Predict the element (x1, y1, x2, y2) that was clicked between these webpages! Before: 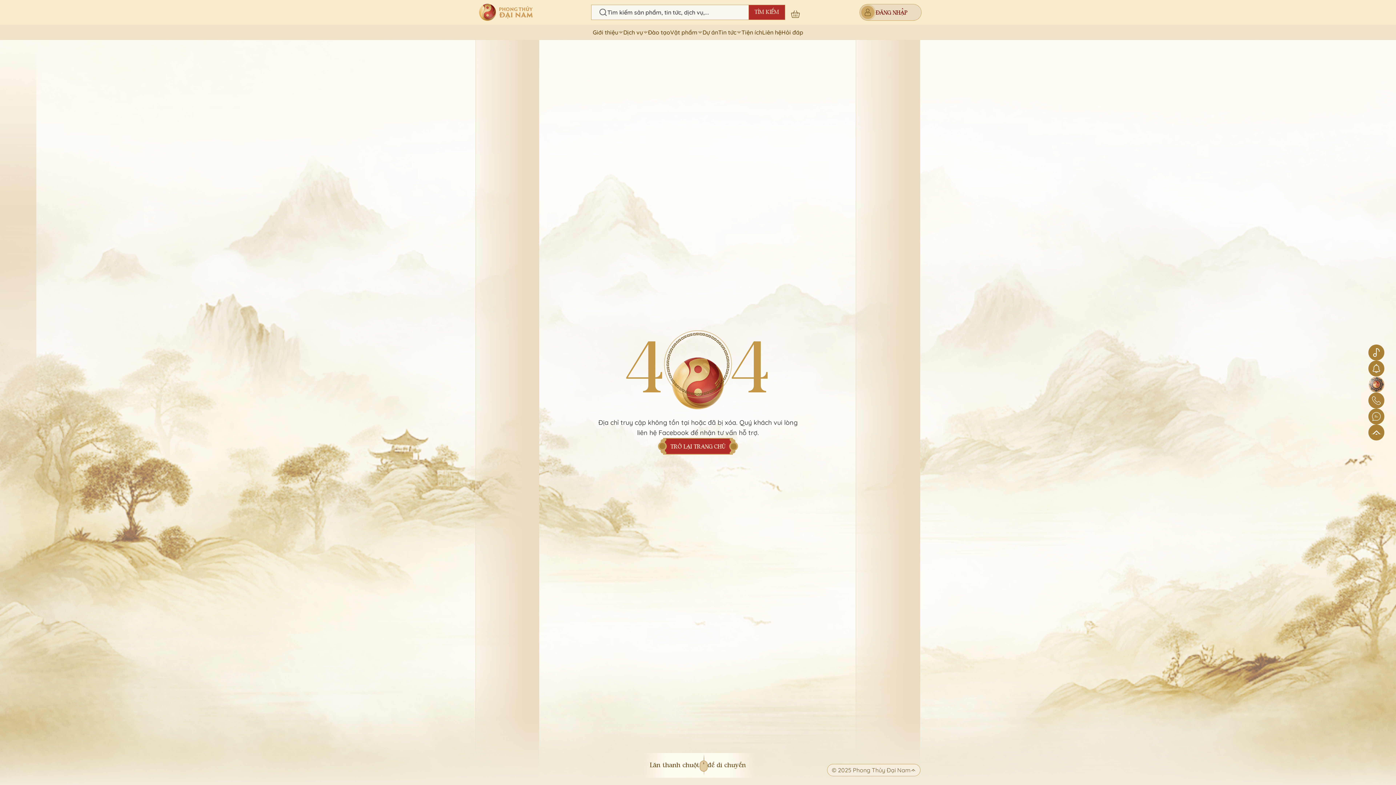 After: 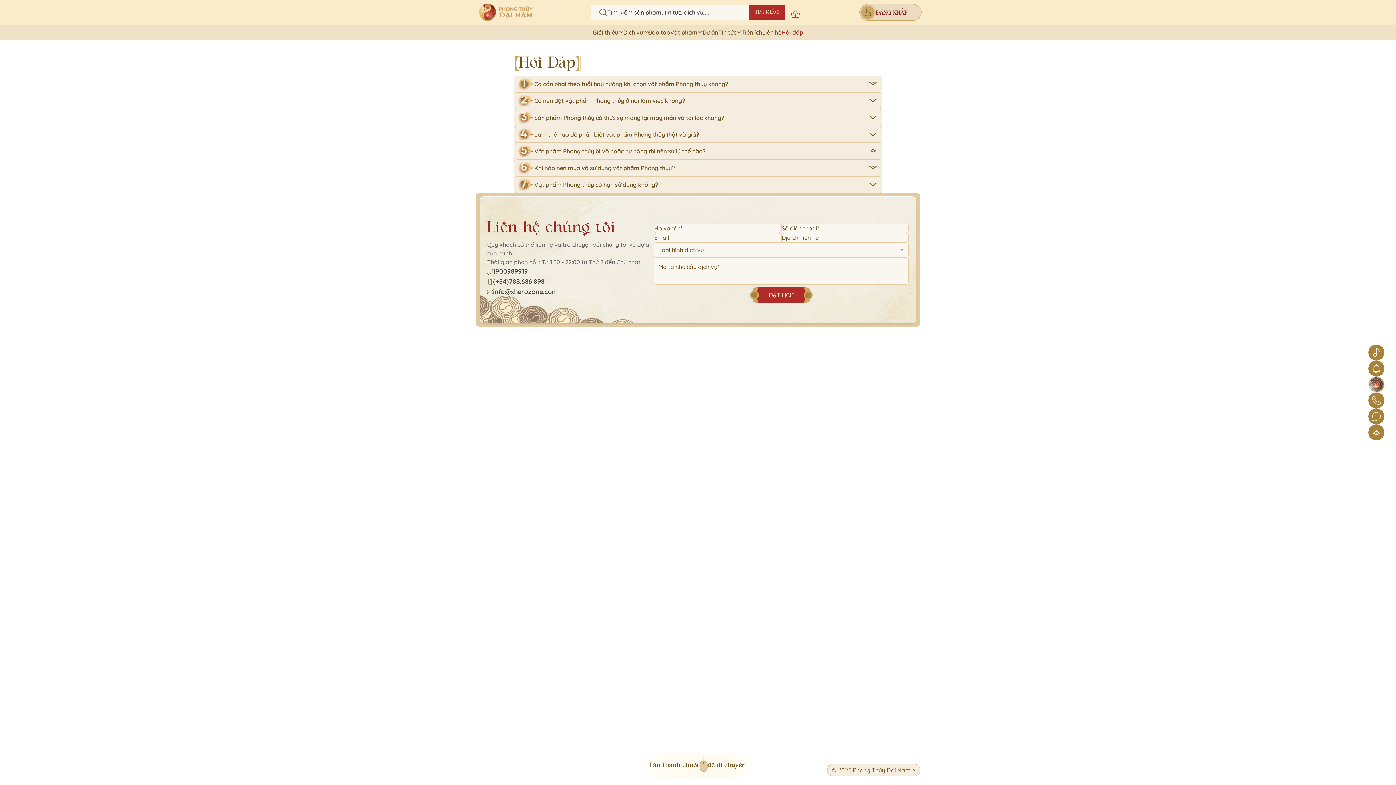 Action: bbox: (781, 24, 803, 40) label: Hỏi đáp